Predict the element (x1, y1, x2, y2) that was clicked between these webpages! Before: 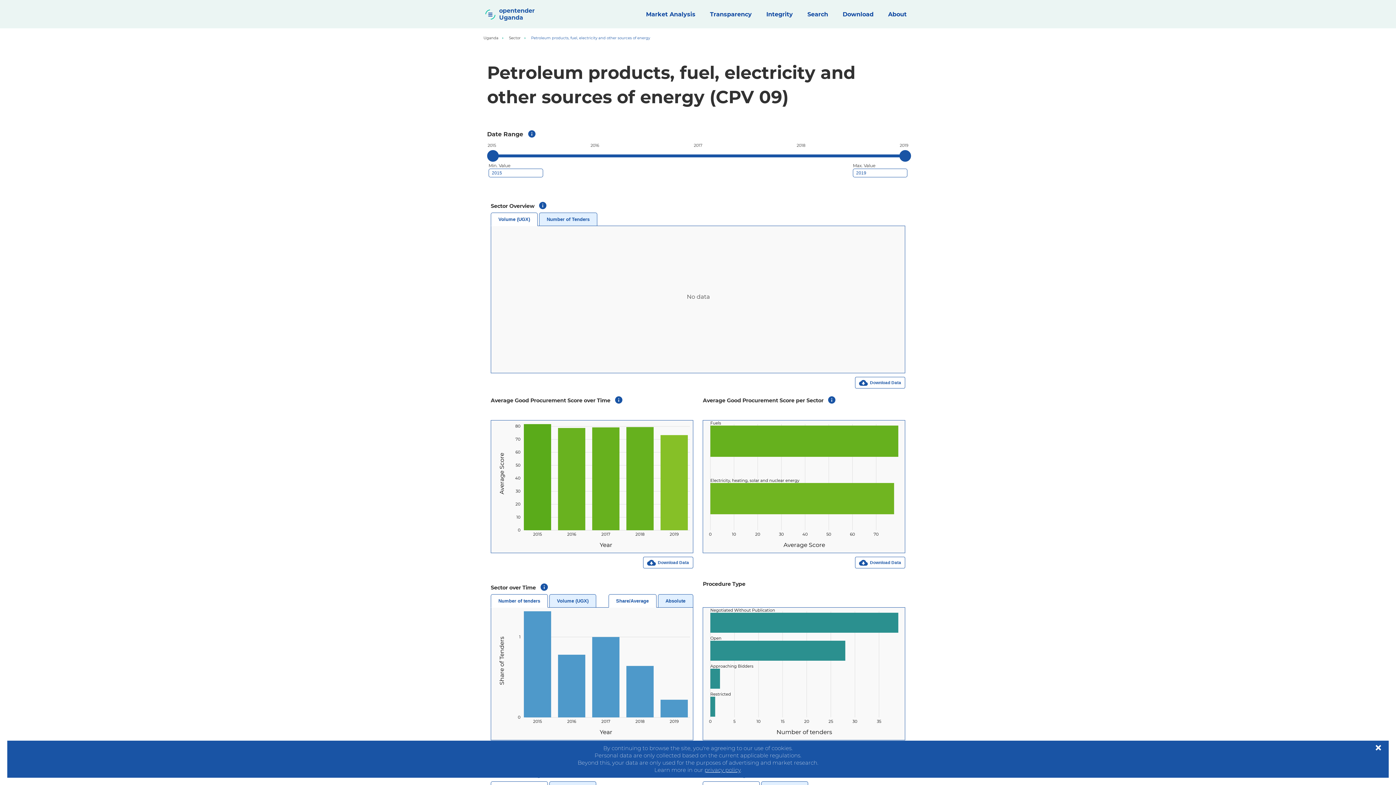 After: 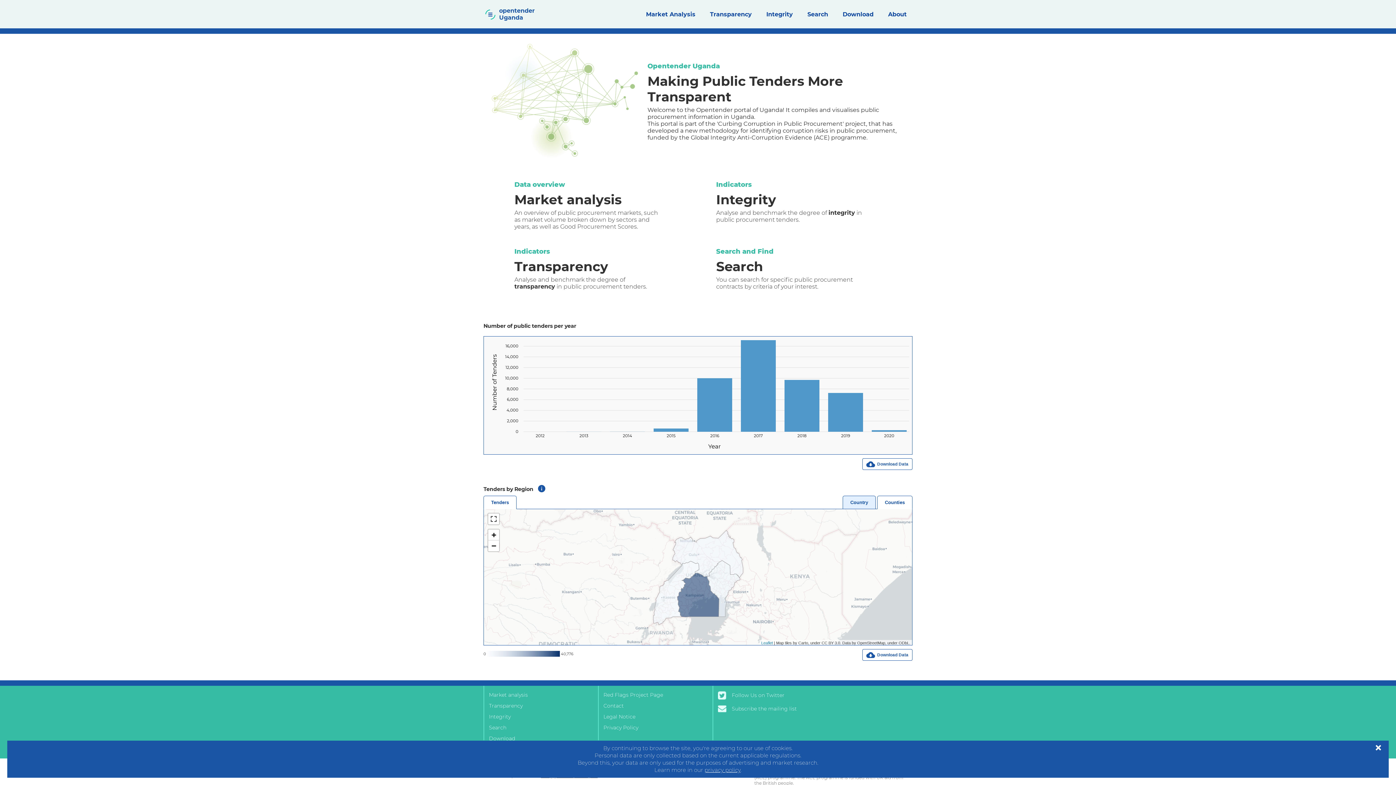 Action: label: opentender

Uganda bbox: (483, 7, 534, 21)